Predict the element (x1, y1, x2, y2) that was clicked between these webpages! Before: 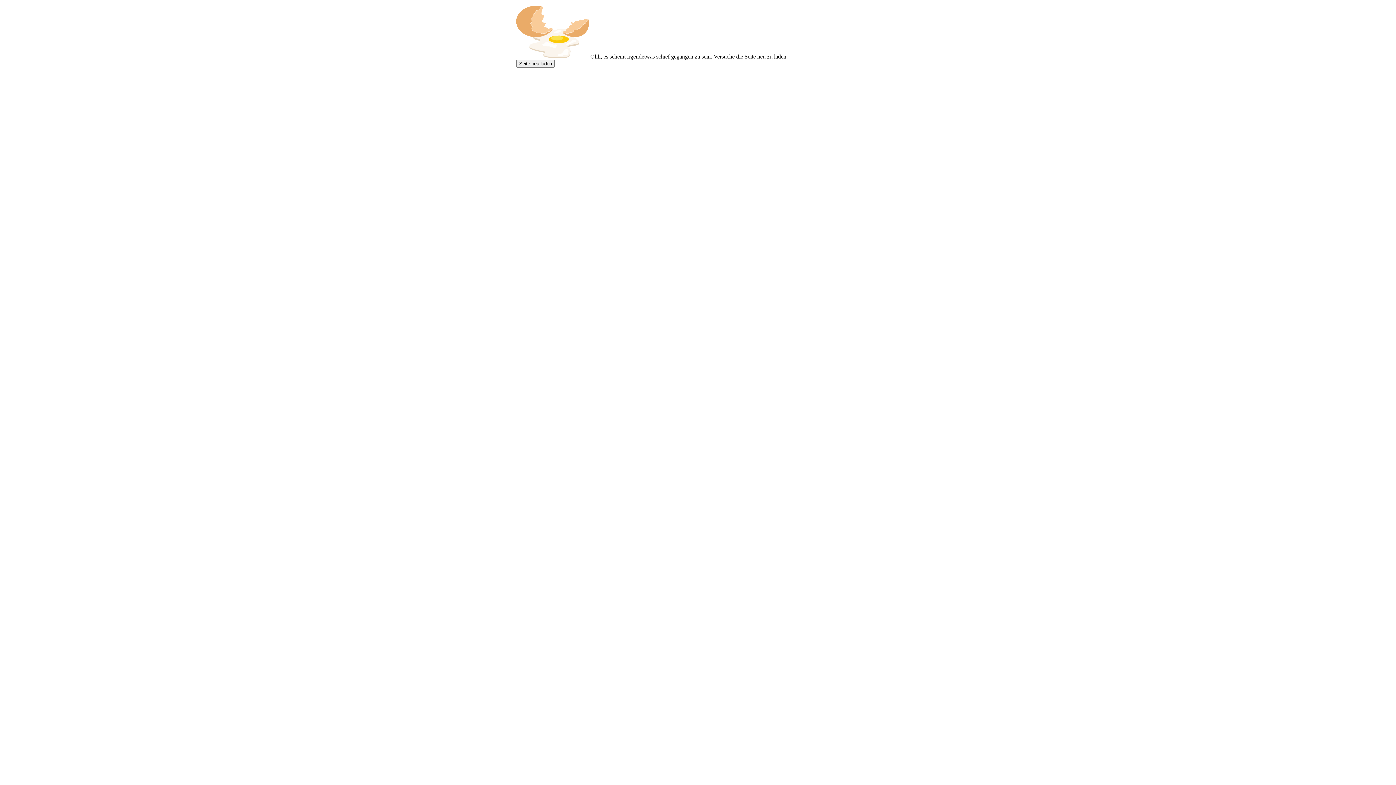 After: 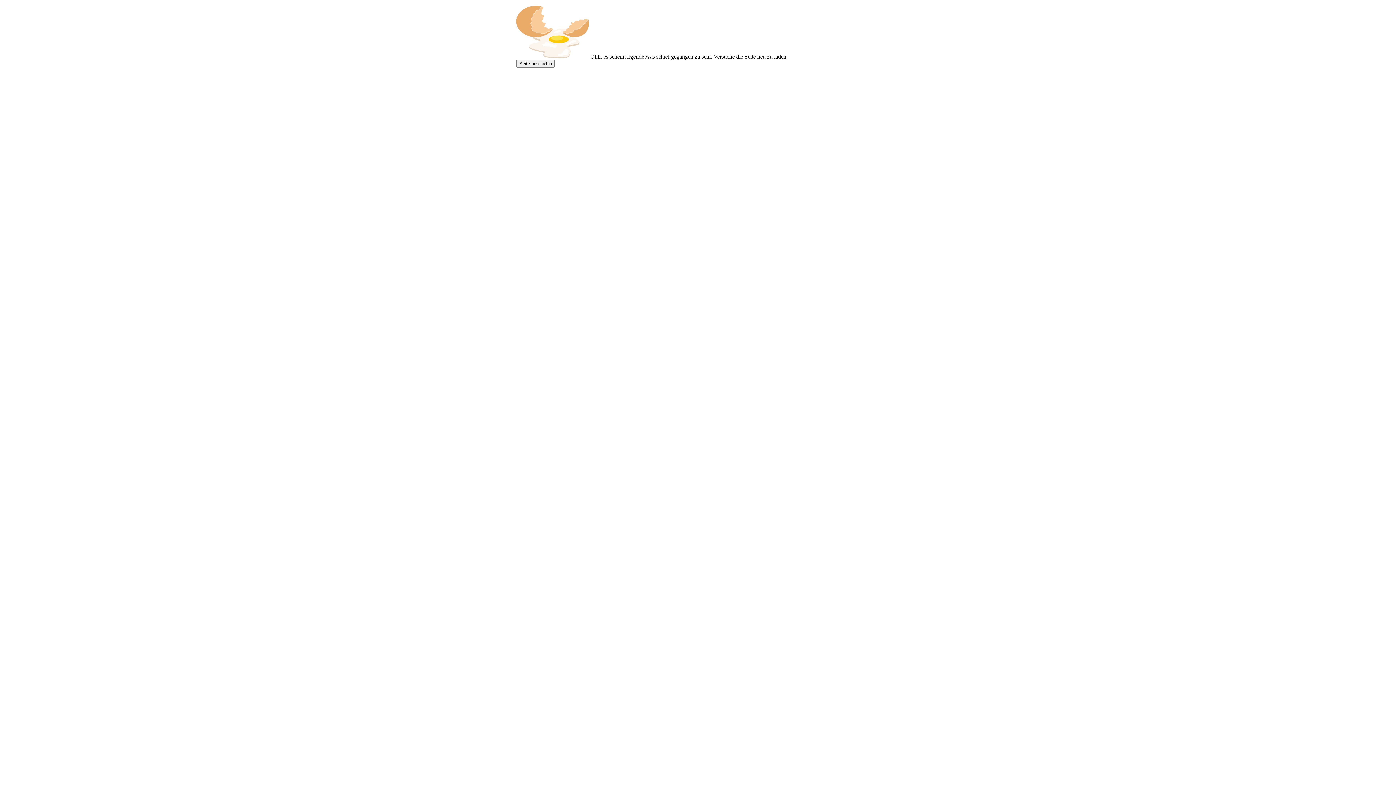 Action: bbox: (516, 60, 554, 67) label: Seite neu laden